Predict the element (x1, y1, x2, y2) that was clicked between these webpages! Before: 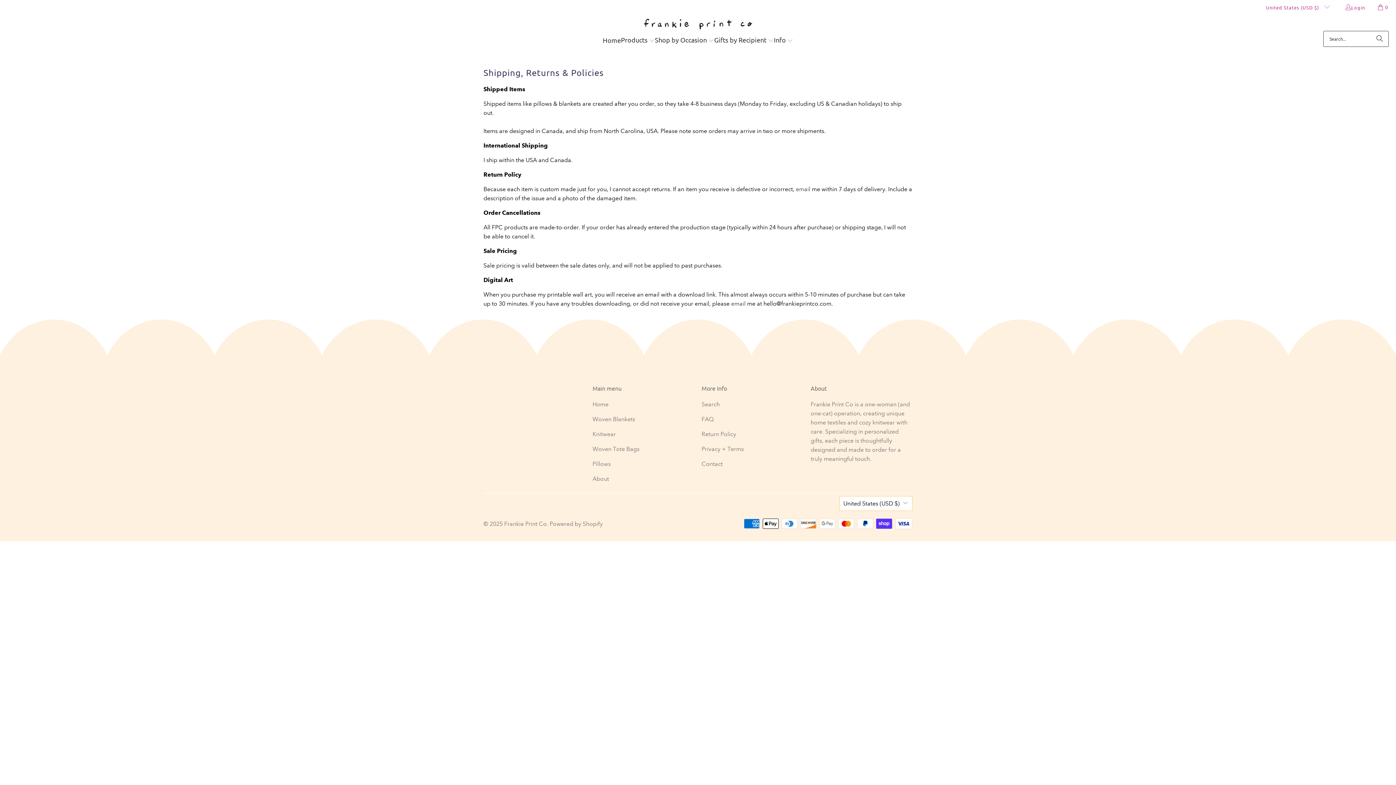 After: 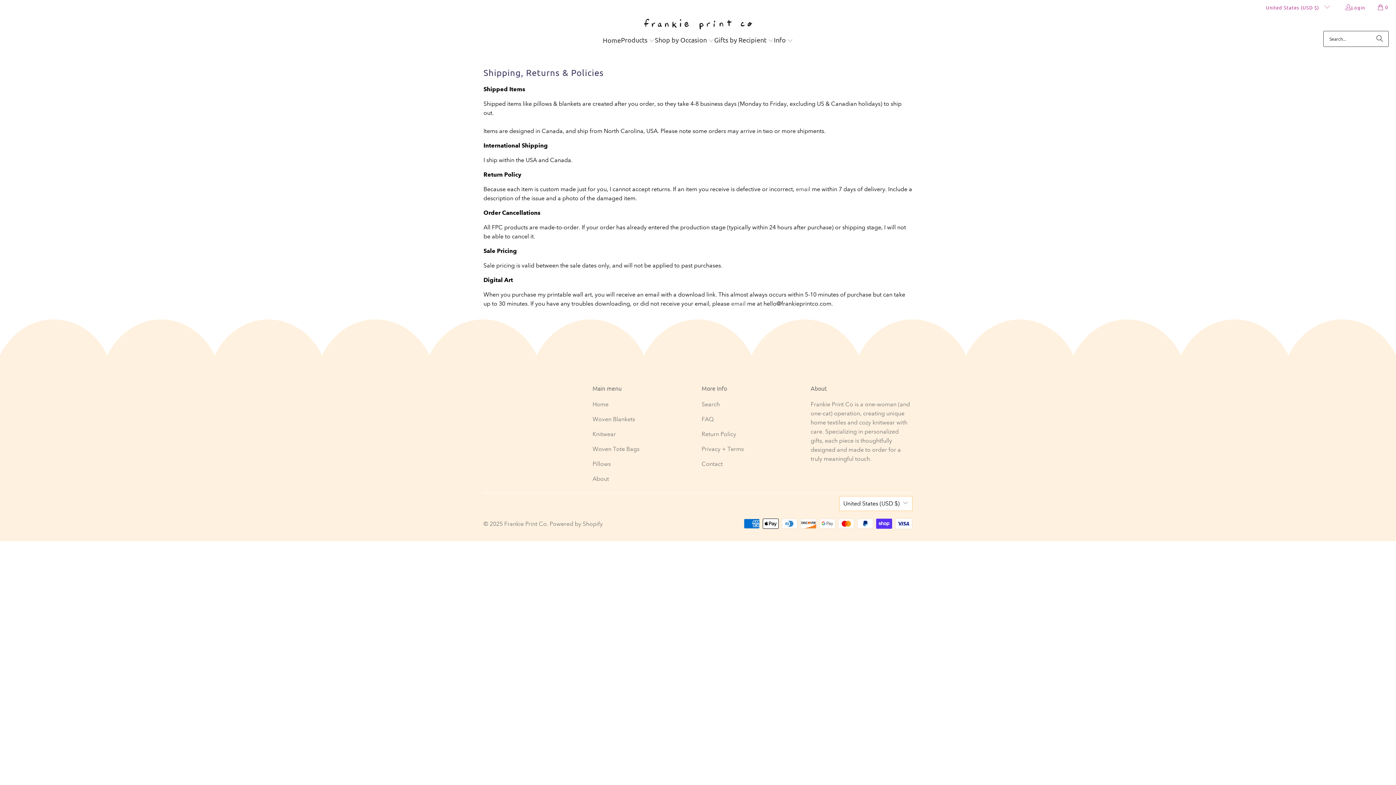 Action: label: Return Policy bbox: (701, 430, 736, 437)